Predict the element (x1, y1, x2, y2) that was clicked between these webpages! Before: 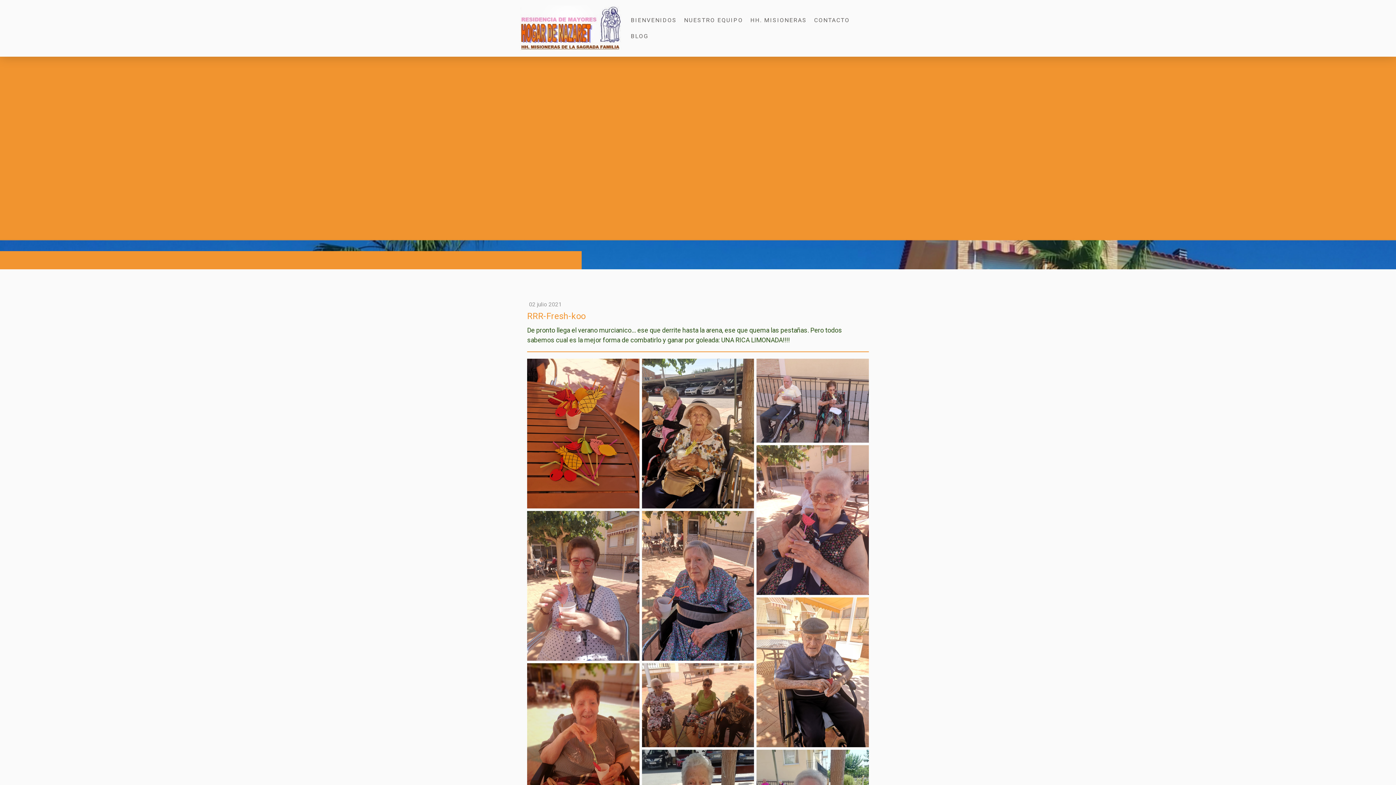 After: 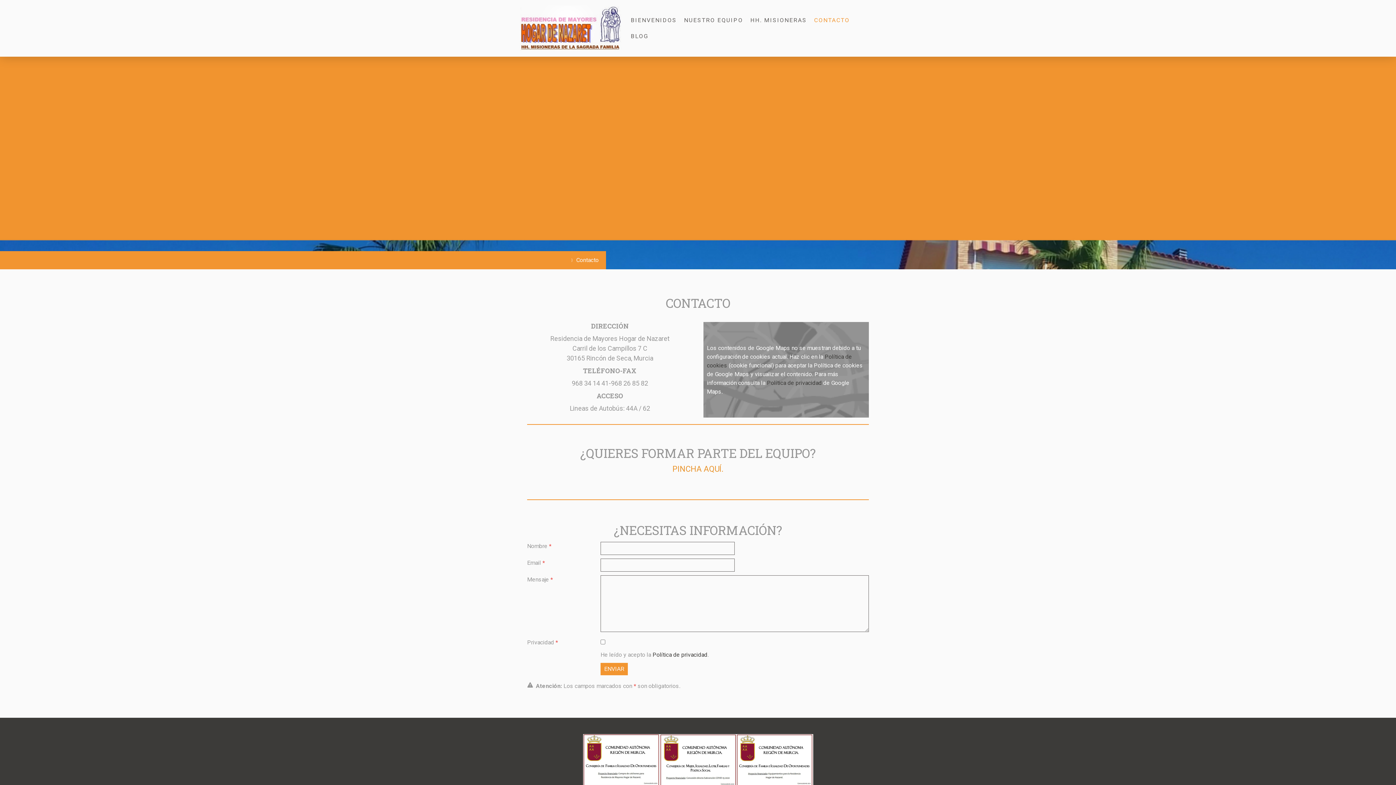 Action: bbox: (810, 12, 853, 28) label: CONTACTO